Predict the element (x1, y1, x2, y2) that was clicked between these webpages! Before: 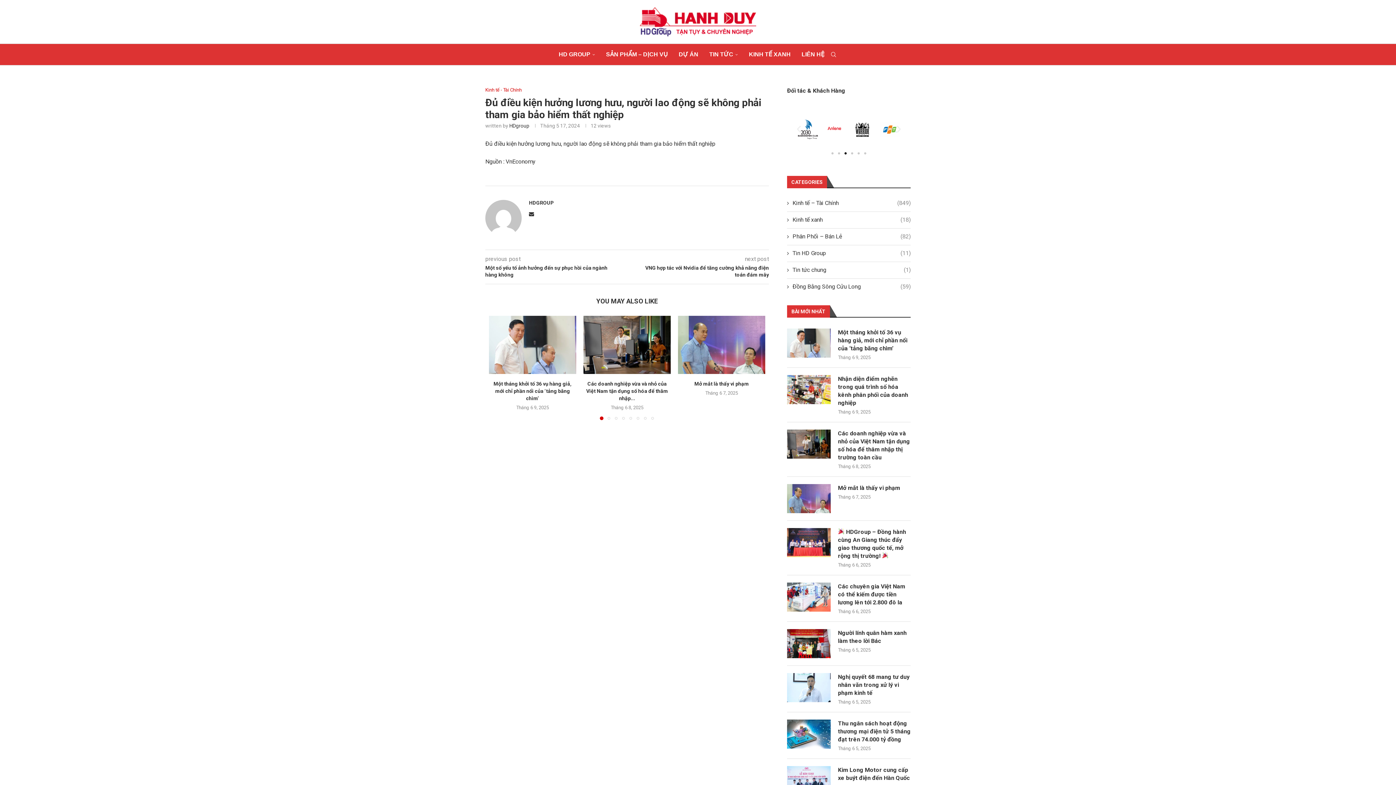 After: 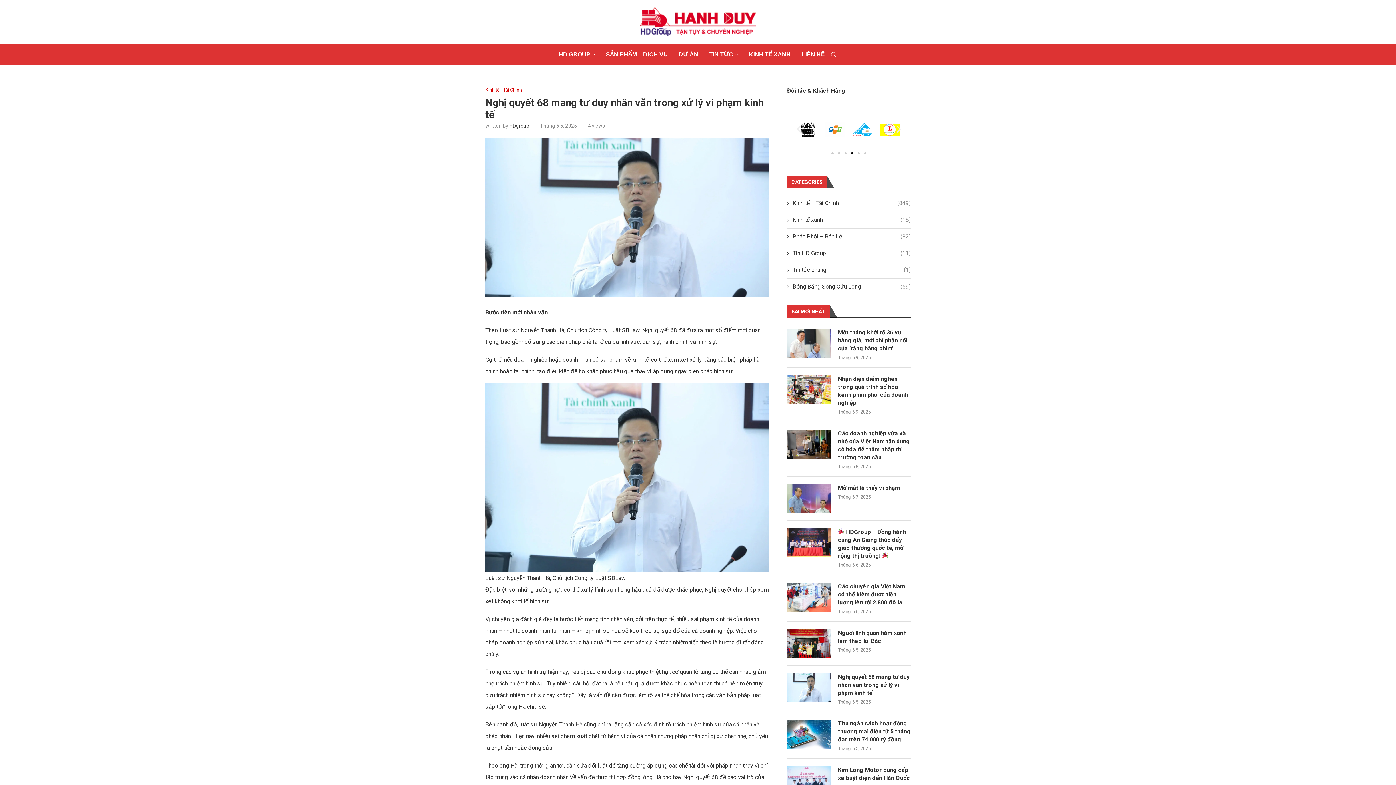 Action: bbox: (838, 694, 910, 718) label: Nghị quyết 68 mang tư duy nhân văn trong xử lý vi phạm kinh tế